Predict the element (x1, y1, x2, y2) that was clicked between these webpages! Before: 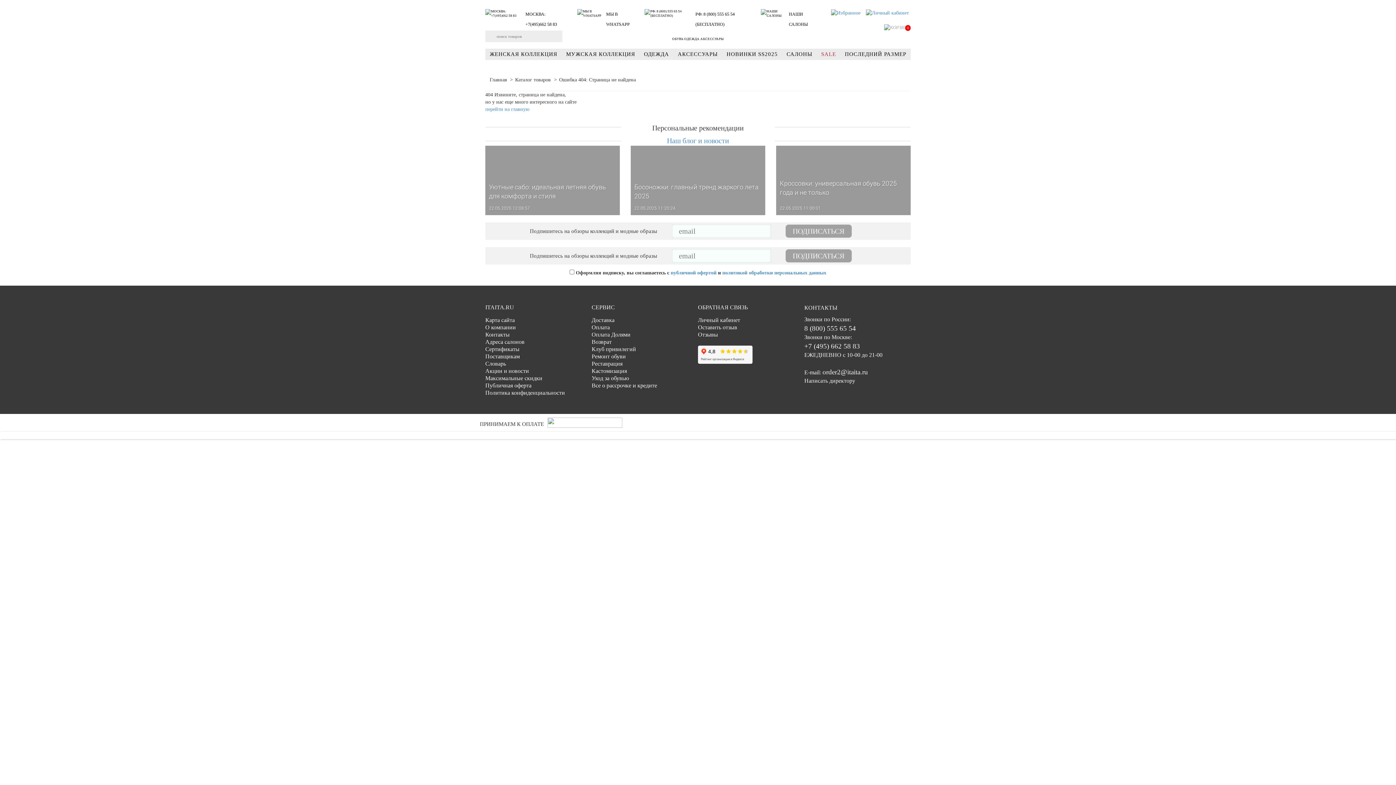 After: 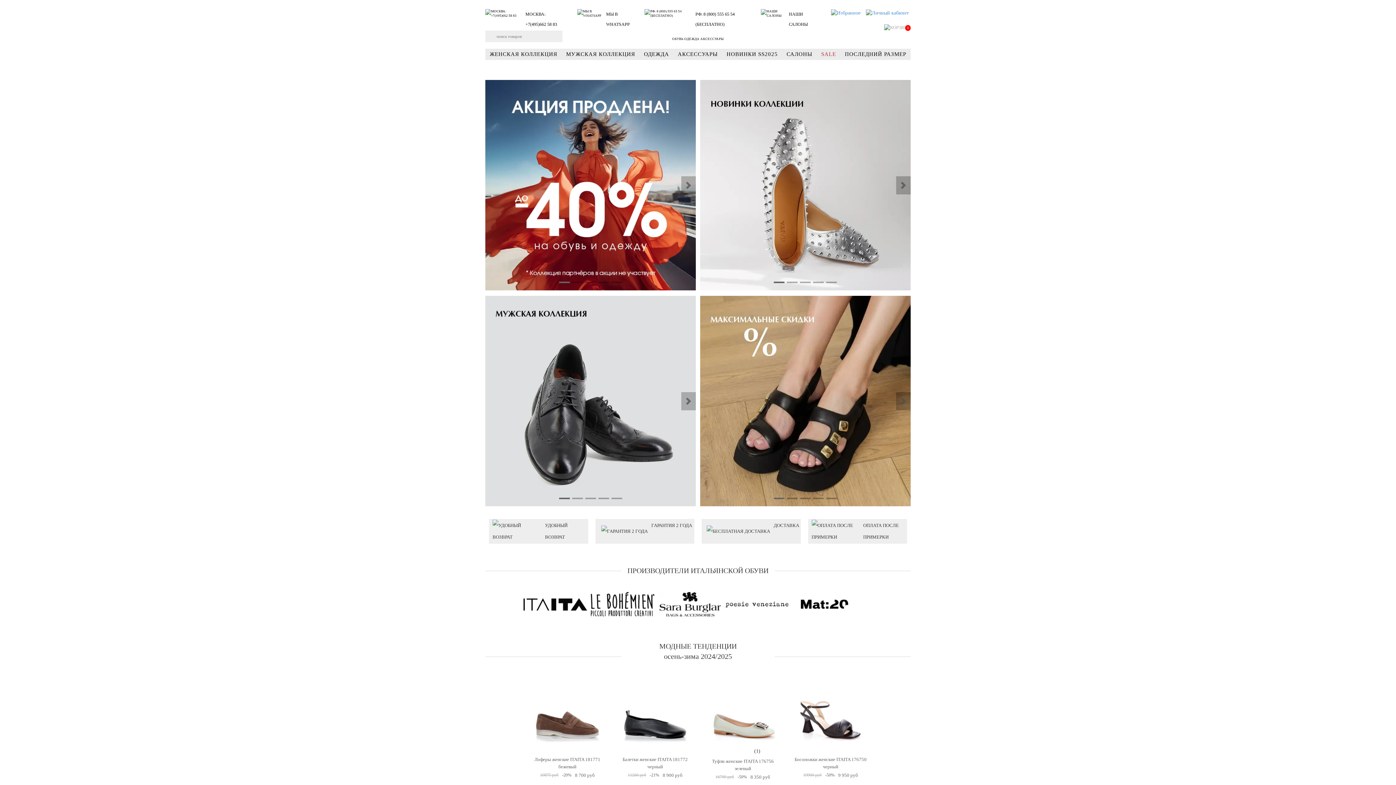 Action: bbox: (670, 20, 725, 42) label: ОБУВЬ ОДЕЖДА АКСЕССУАРЫ